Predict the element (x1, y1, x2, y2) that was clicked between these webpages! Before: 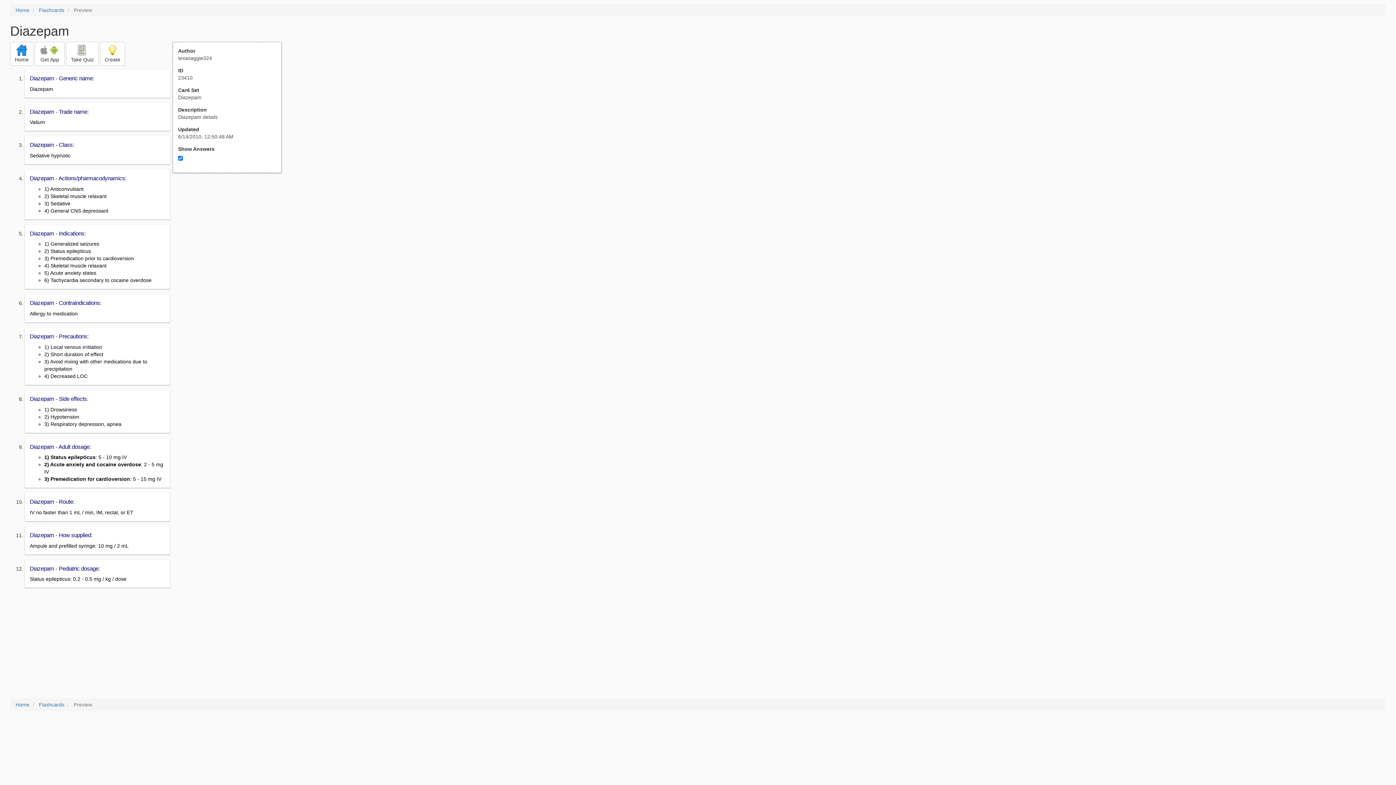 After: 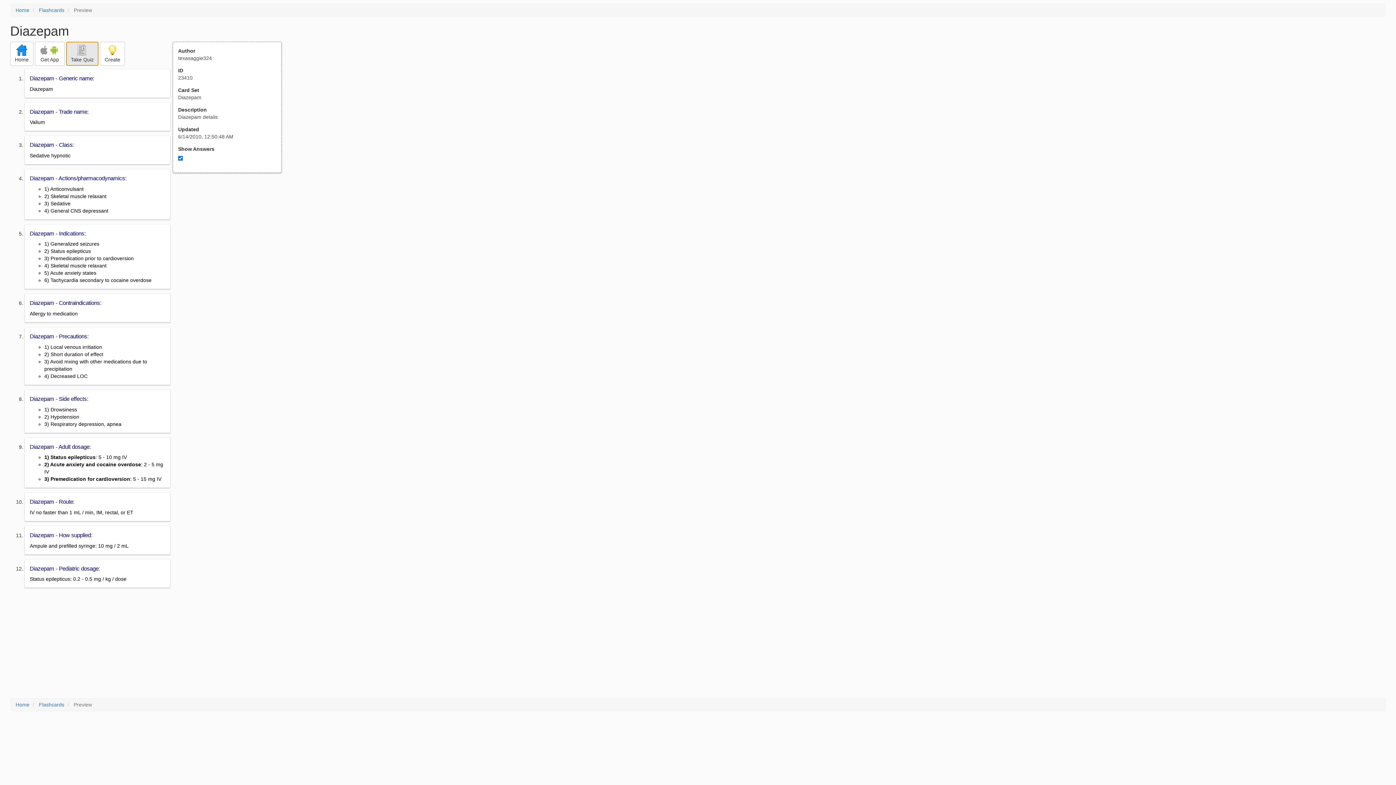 Action: bbox: (66, 41, 98, 65) label: 
Take Quiz